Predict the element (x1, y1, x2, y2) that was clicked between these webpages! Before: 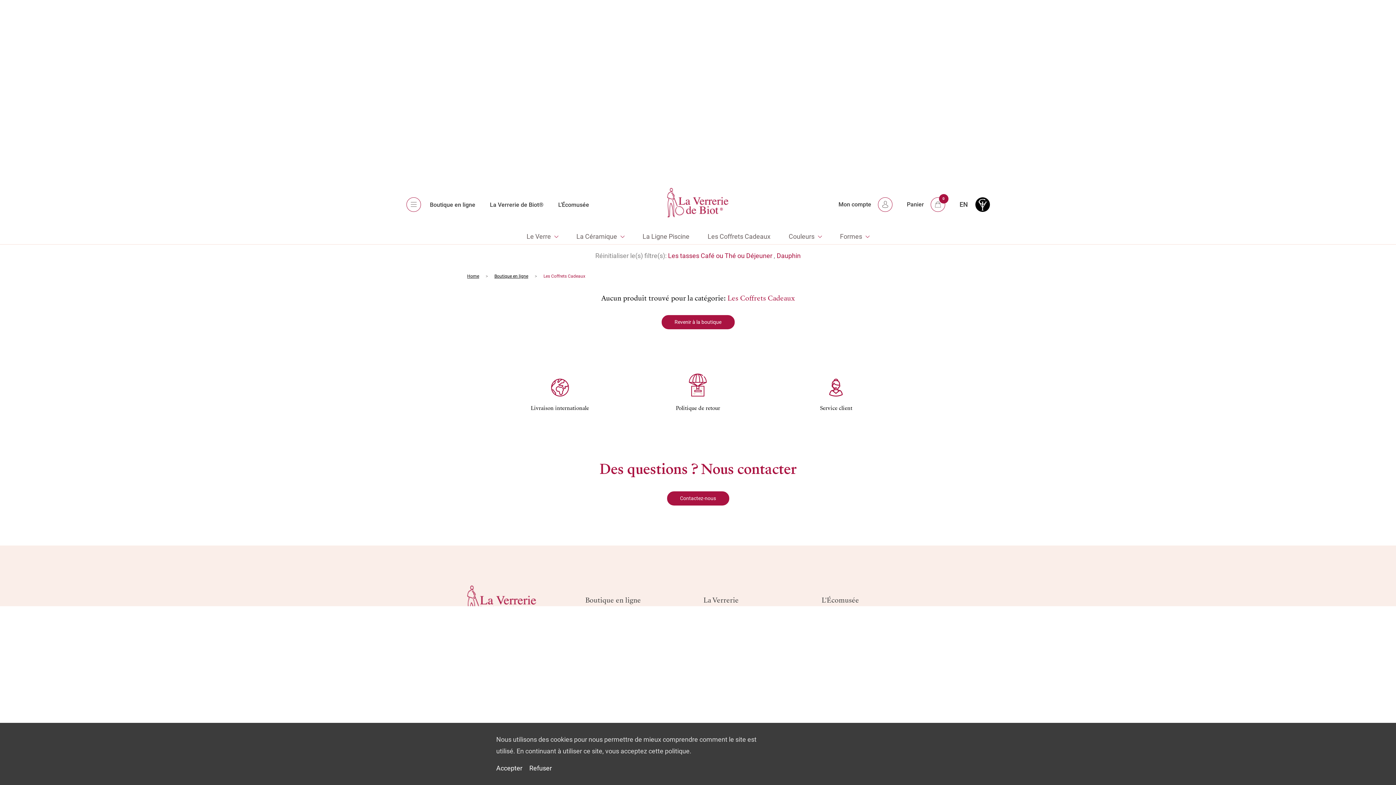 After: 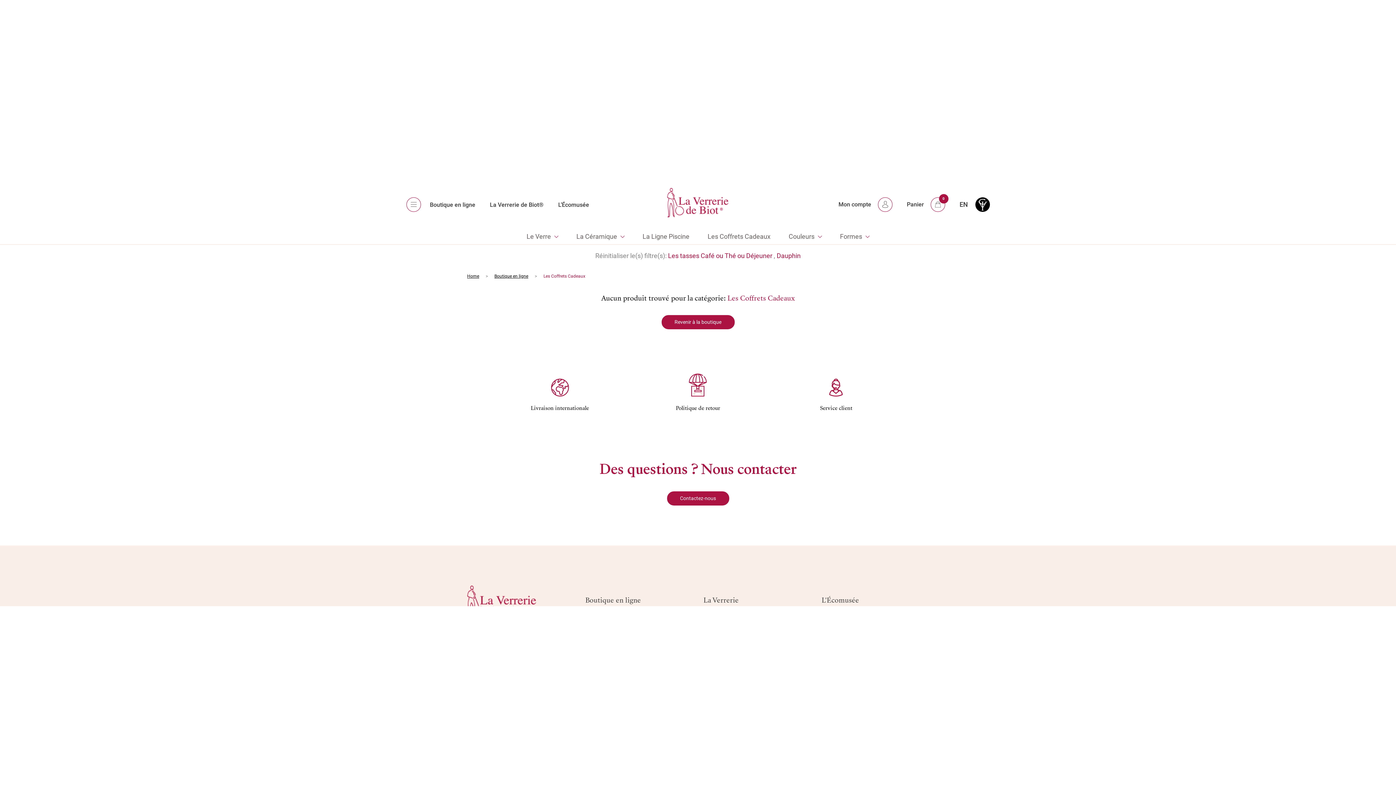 Action: bbox: (496, 762, 522, 774) label: Accepter